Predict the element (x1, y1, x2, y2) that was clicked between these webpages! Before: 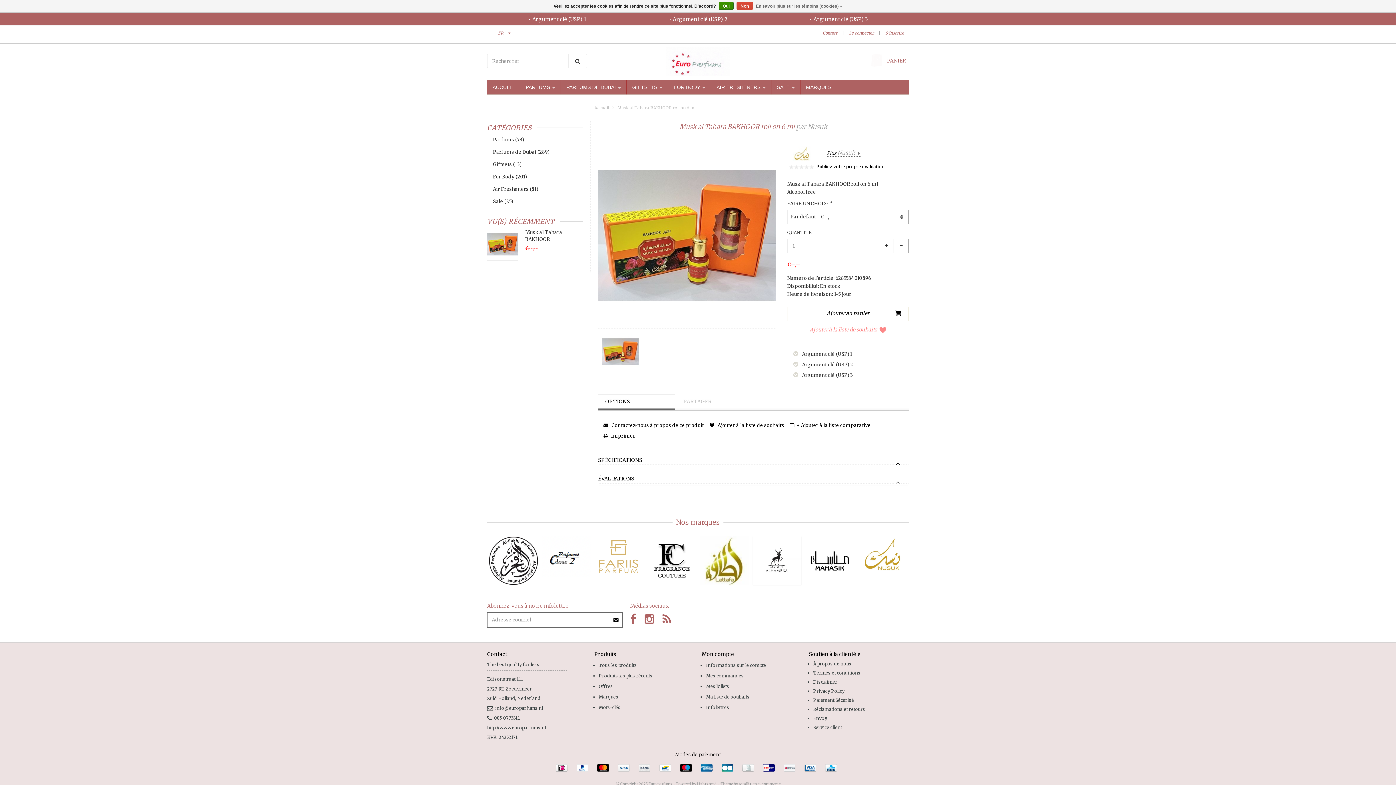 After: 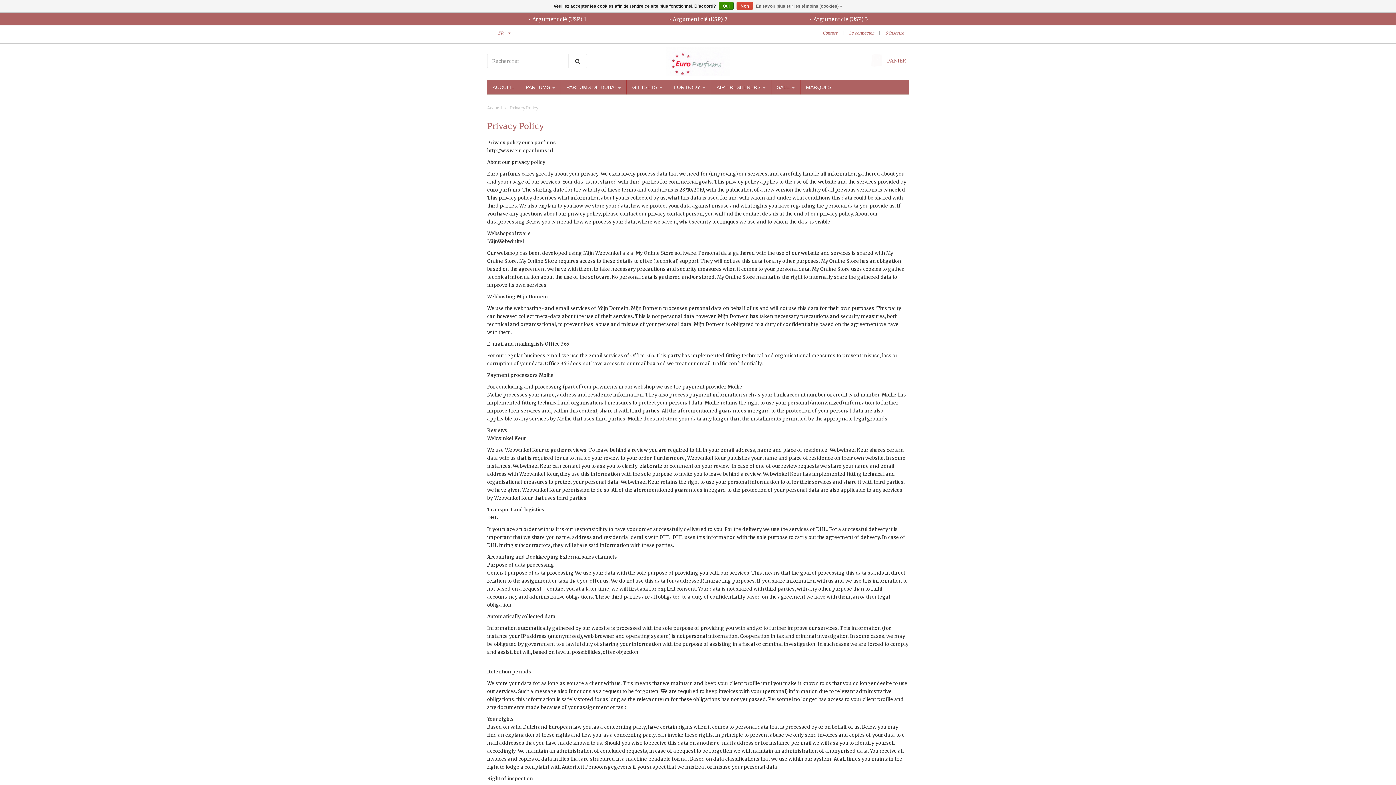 Action: label: Privacy Policy bbox: (813, 688, 844, 694)